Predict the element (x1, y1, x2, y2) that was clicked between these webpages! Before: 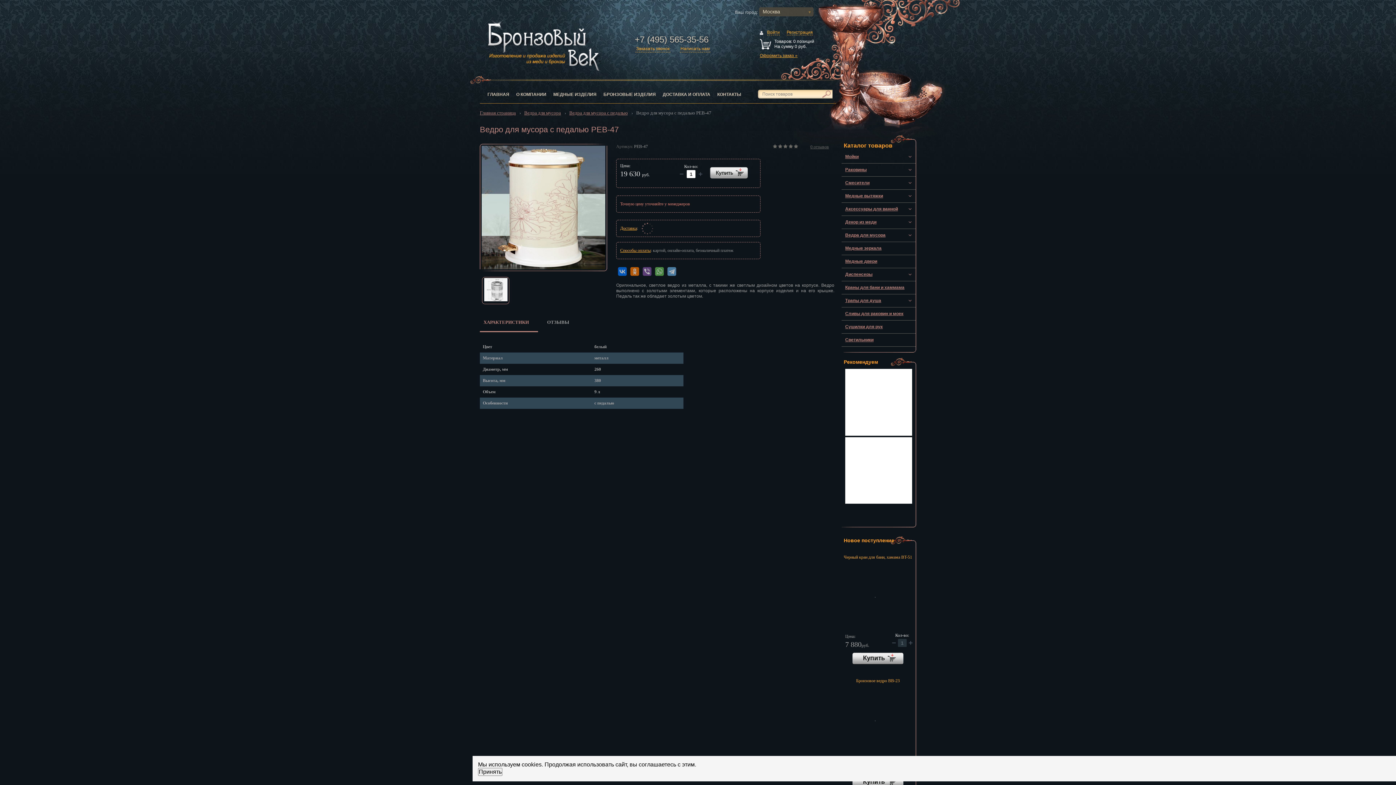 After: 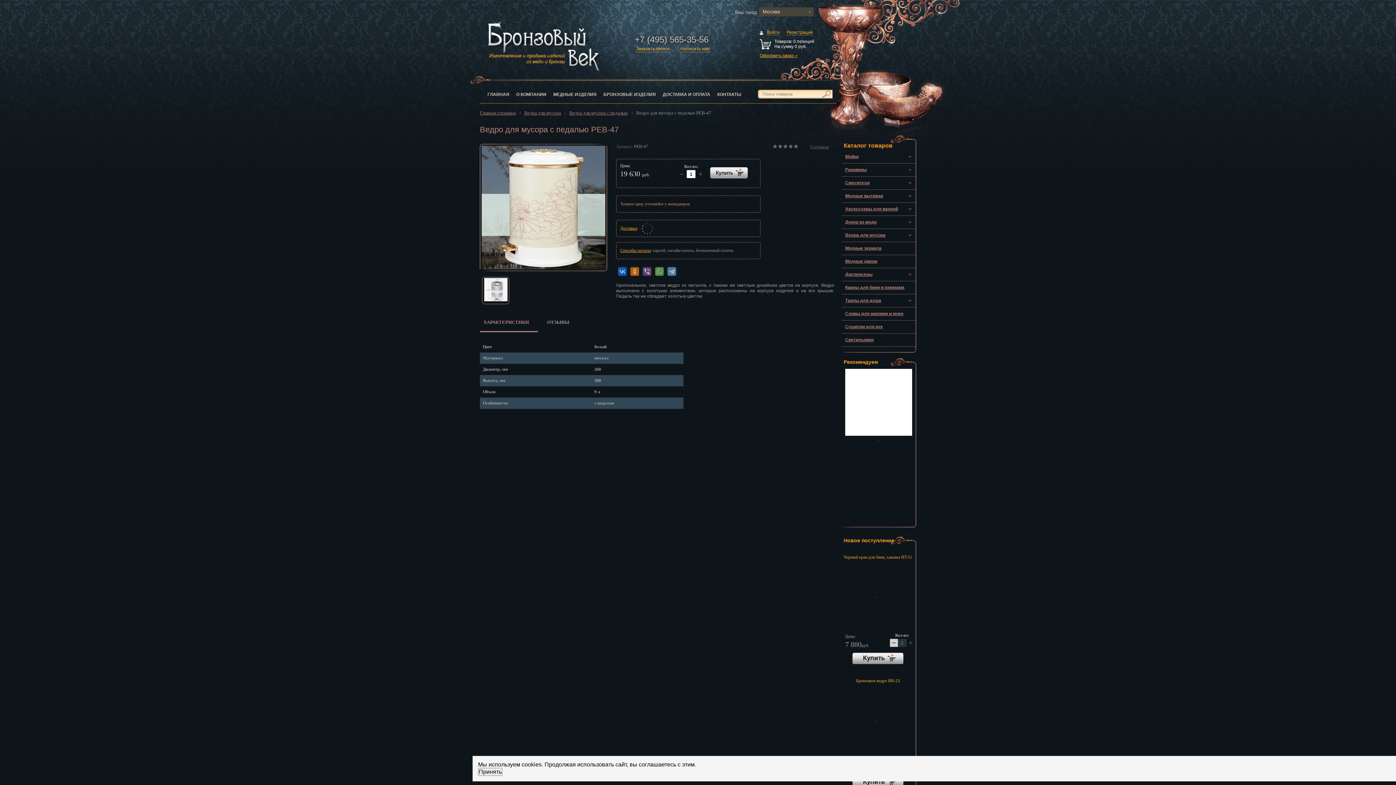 Action: bbox: (890, 639, 898, 647)